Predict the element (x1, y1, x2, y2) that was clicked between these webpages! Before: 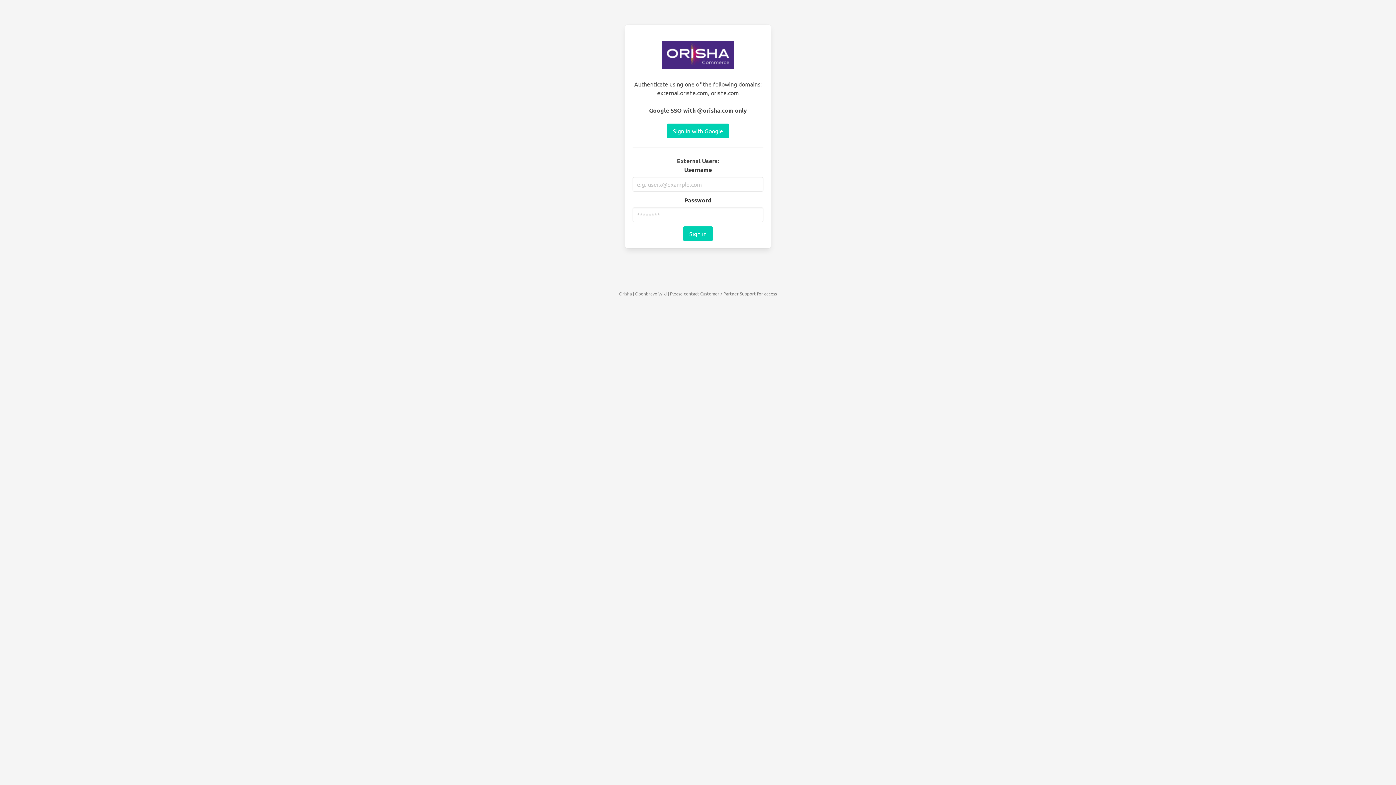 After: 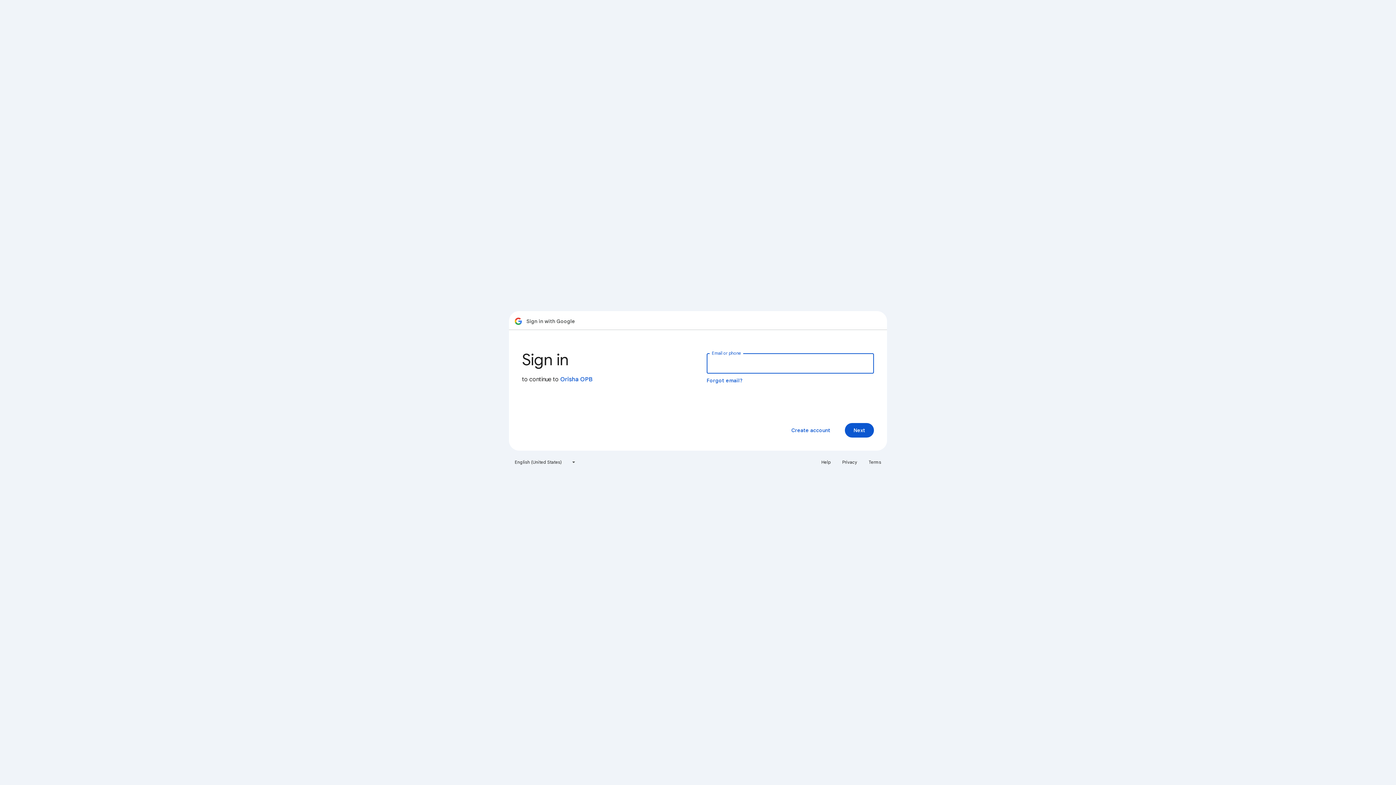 Action: bbox: (666, 123, 729, 138) label: Sign in with Google